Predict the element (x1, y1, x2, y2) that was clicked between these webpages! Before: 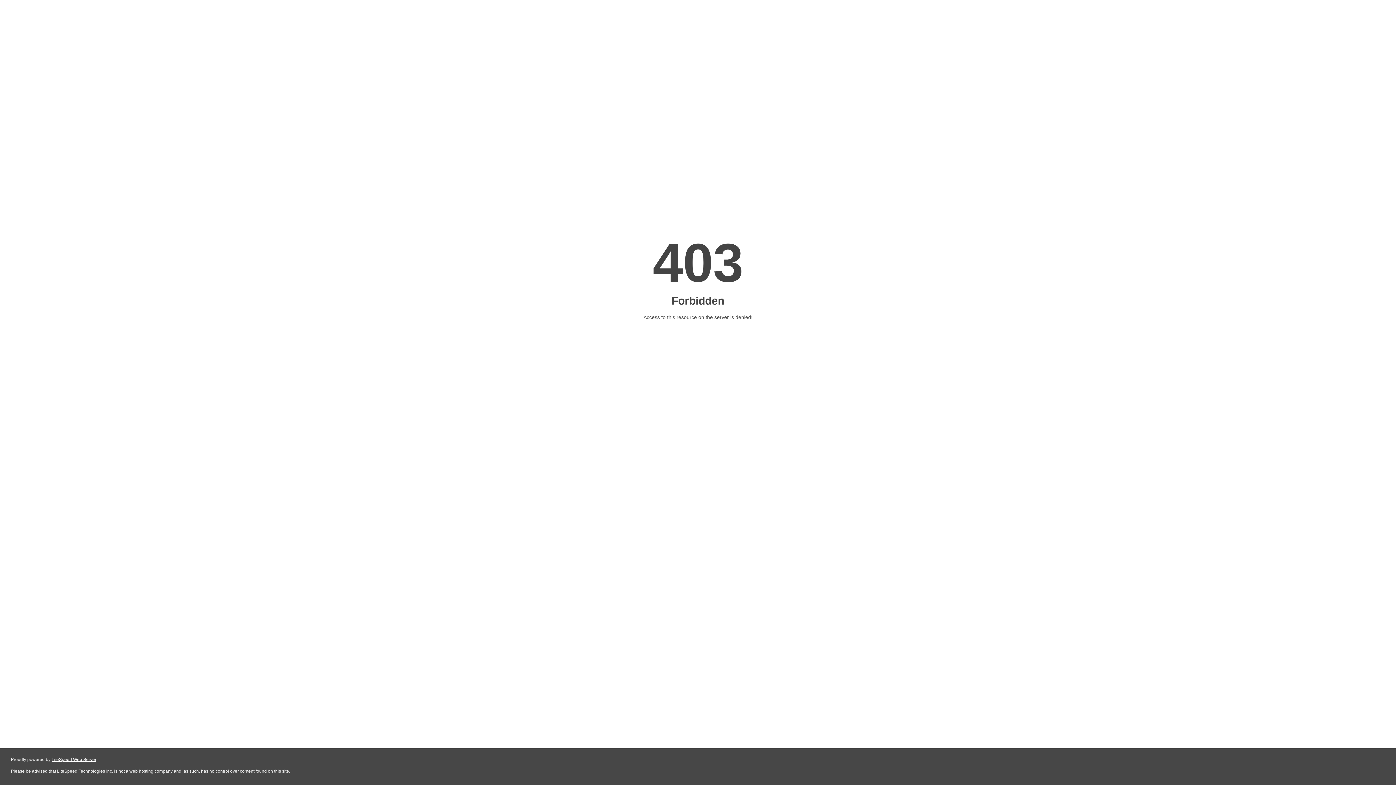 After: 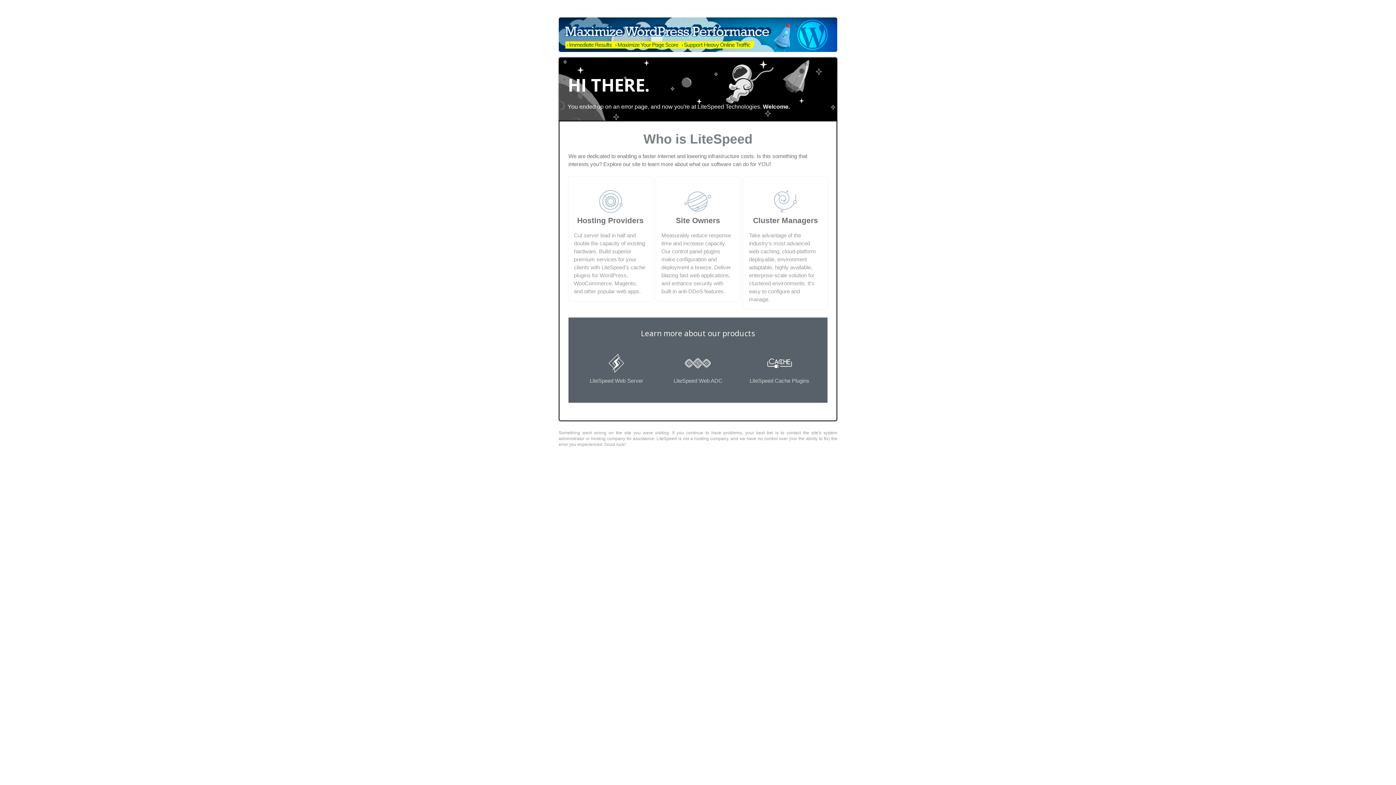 Action: label: LiteSpeed Web Server bbox: (51, 757, 96, 762)